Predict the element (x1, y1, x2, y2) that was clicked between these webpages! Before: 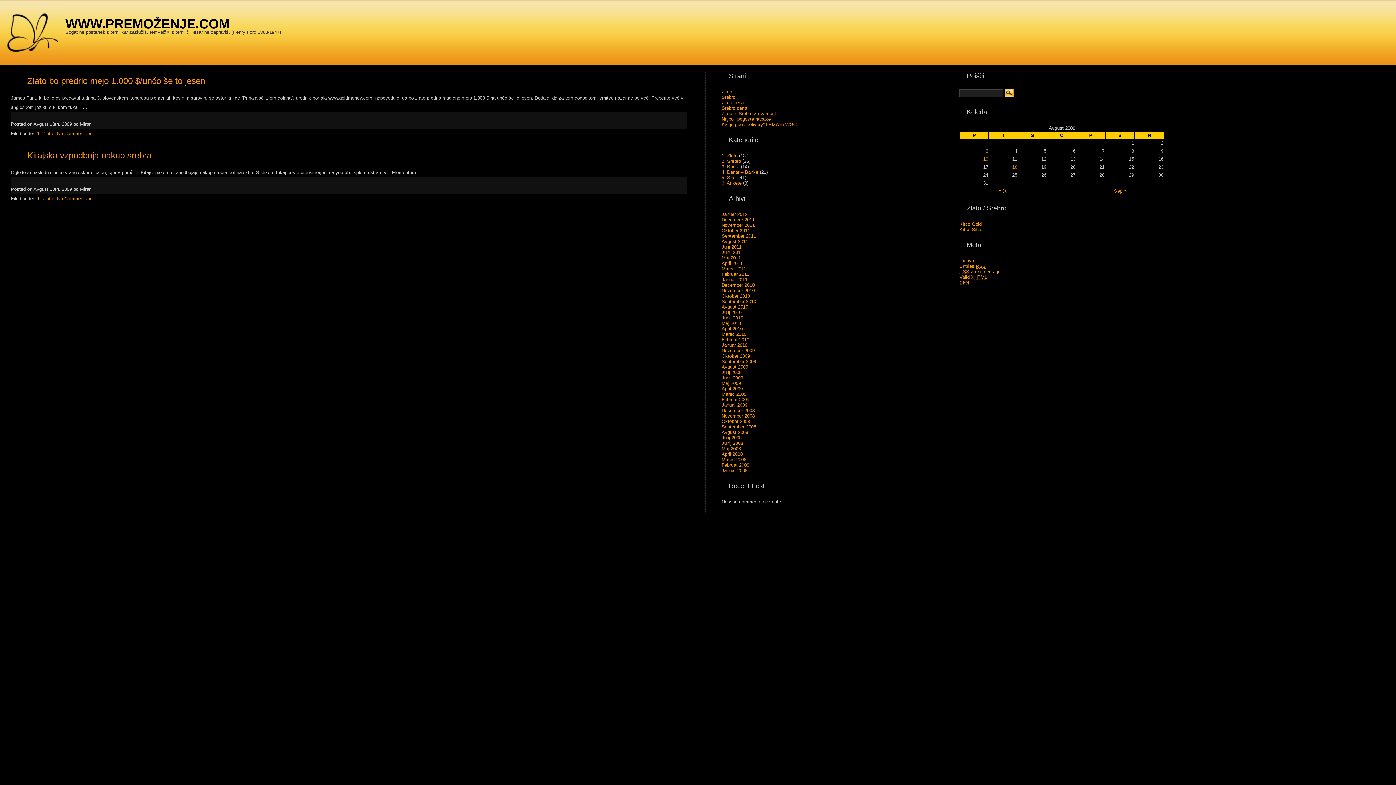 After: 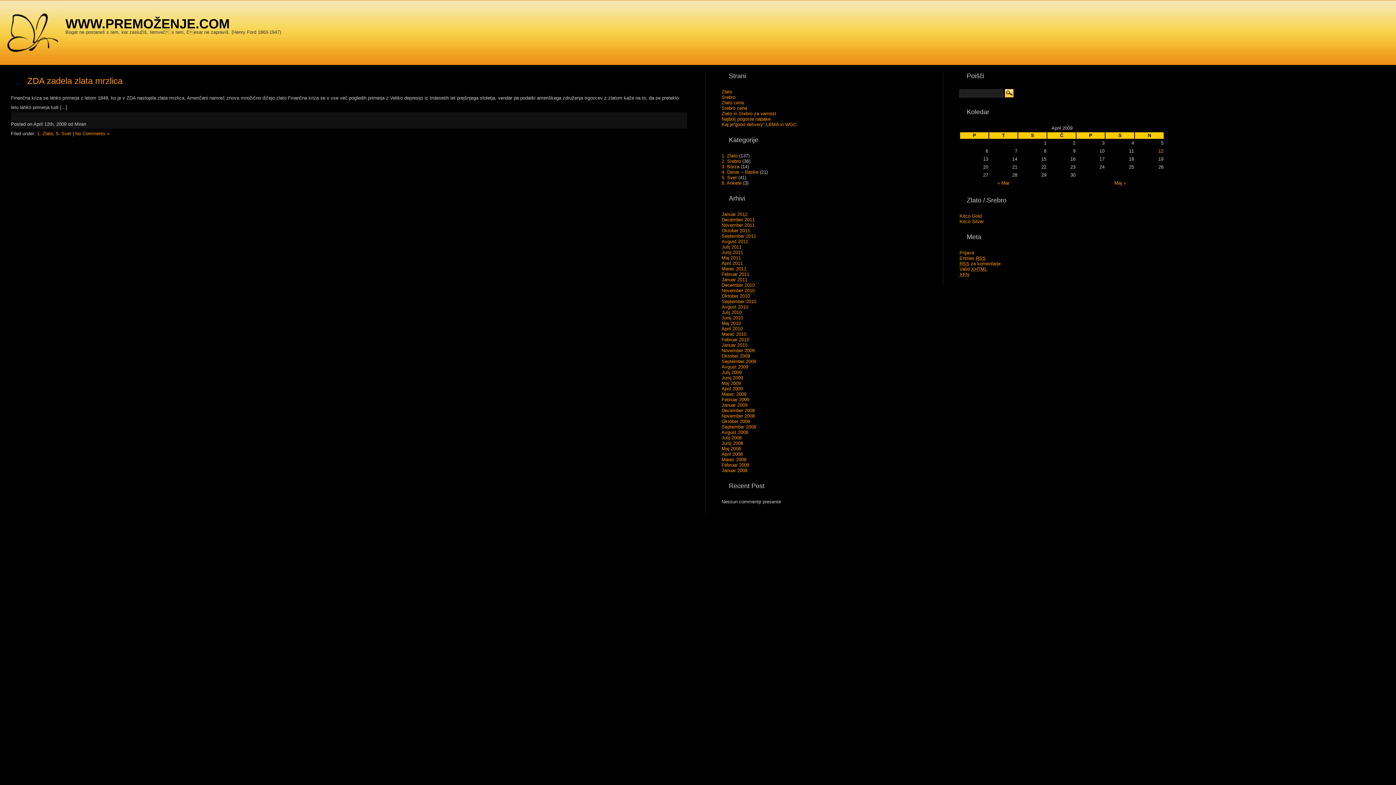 Action: label: April 2009 bbox: (721, 386, 742, 391)